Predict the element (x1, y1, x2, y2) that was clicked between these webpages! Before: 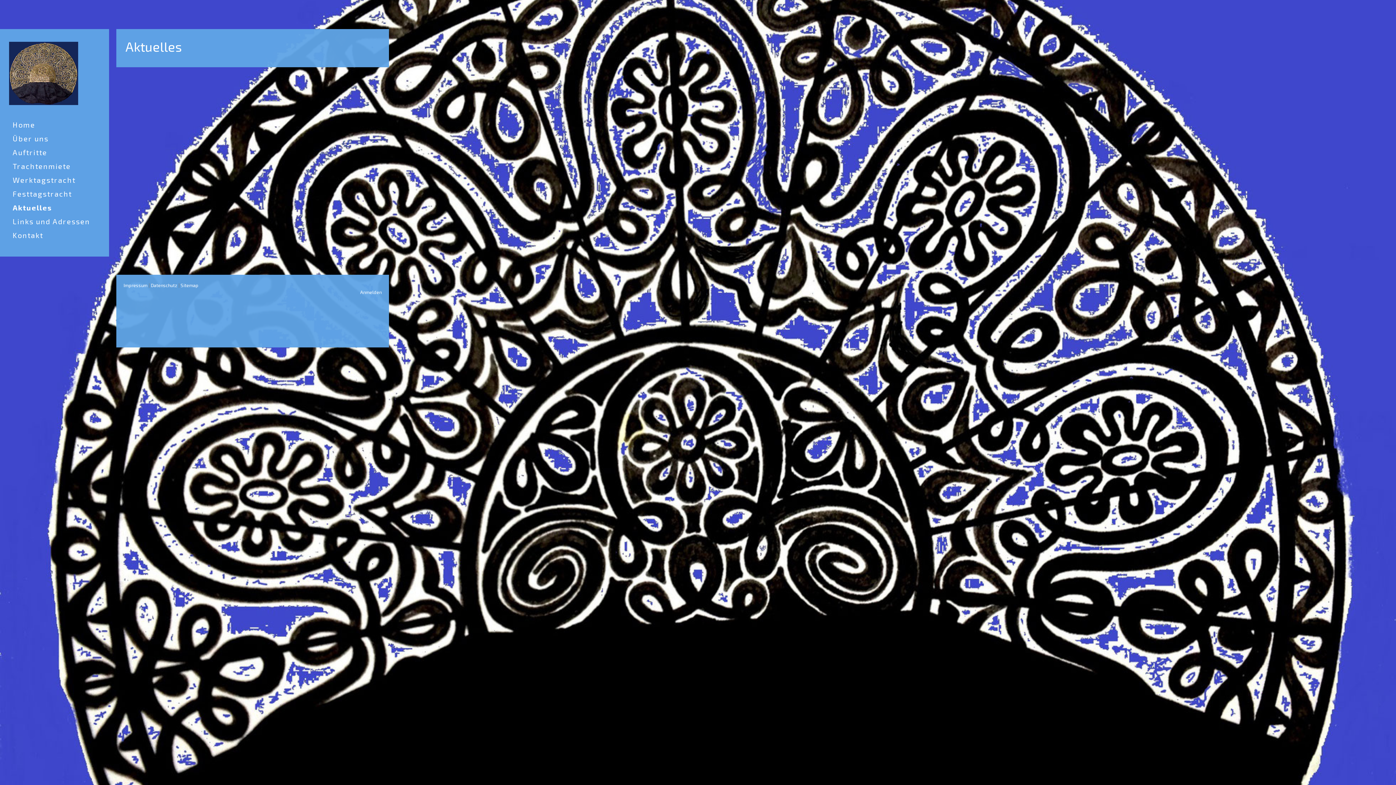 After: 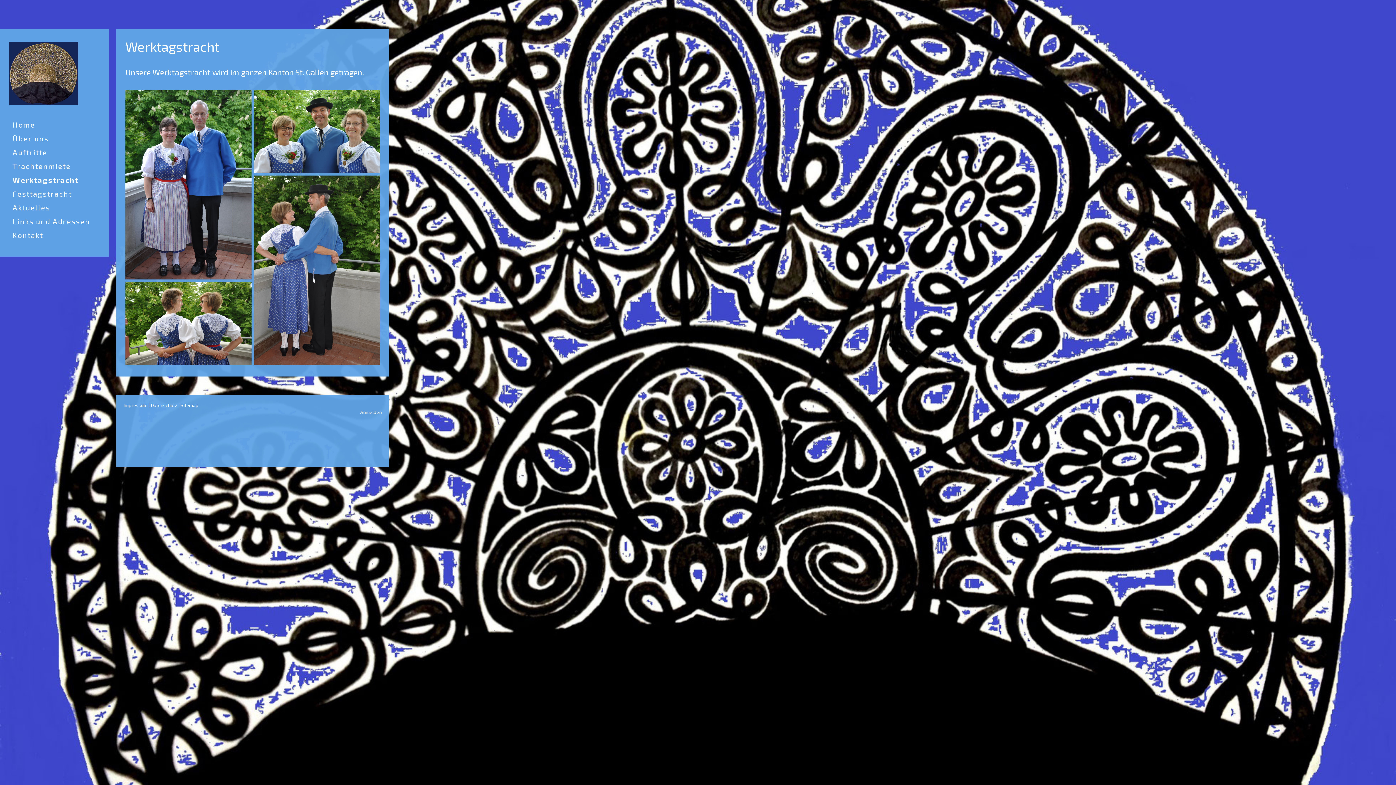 Action: bbox: (9, 172, 100, 186) label: Werktagstracht